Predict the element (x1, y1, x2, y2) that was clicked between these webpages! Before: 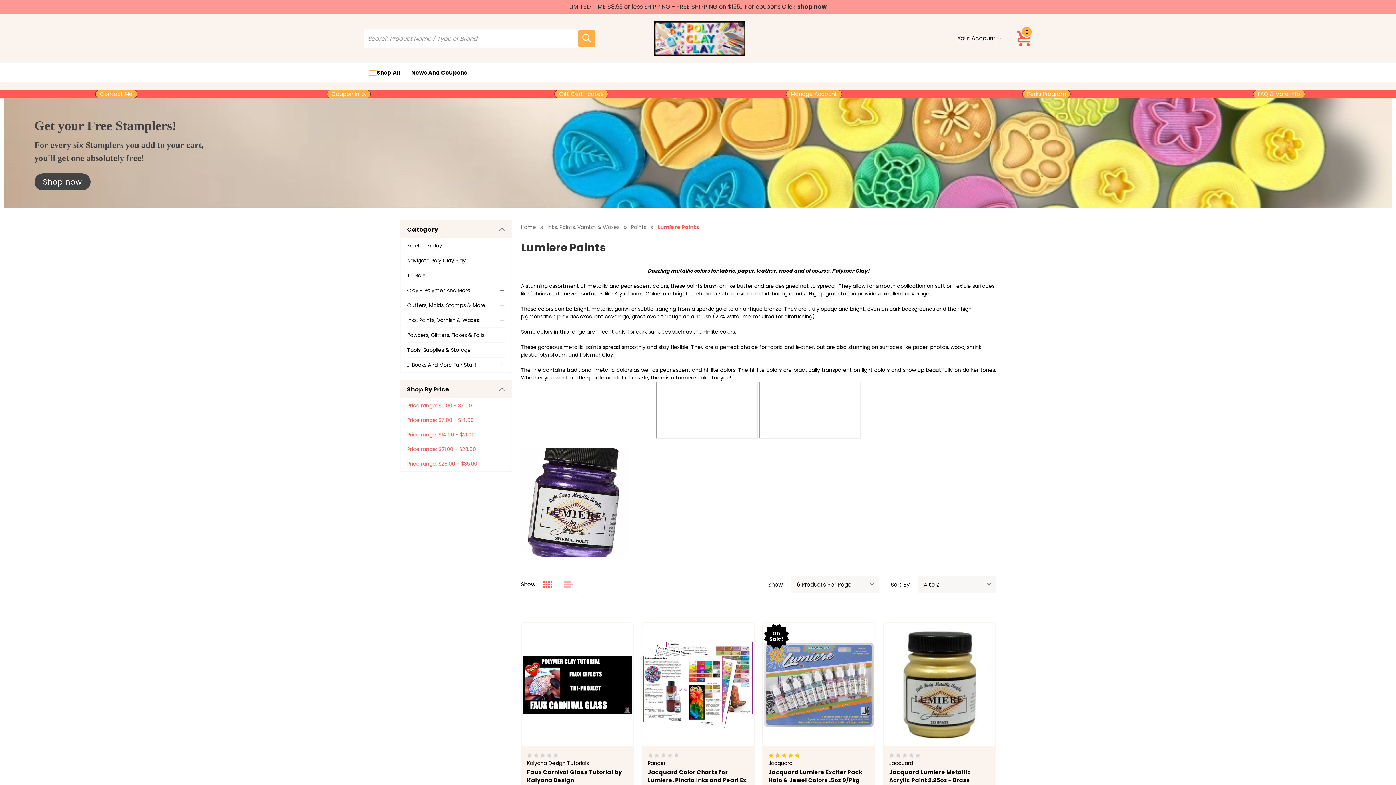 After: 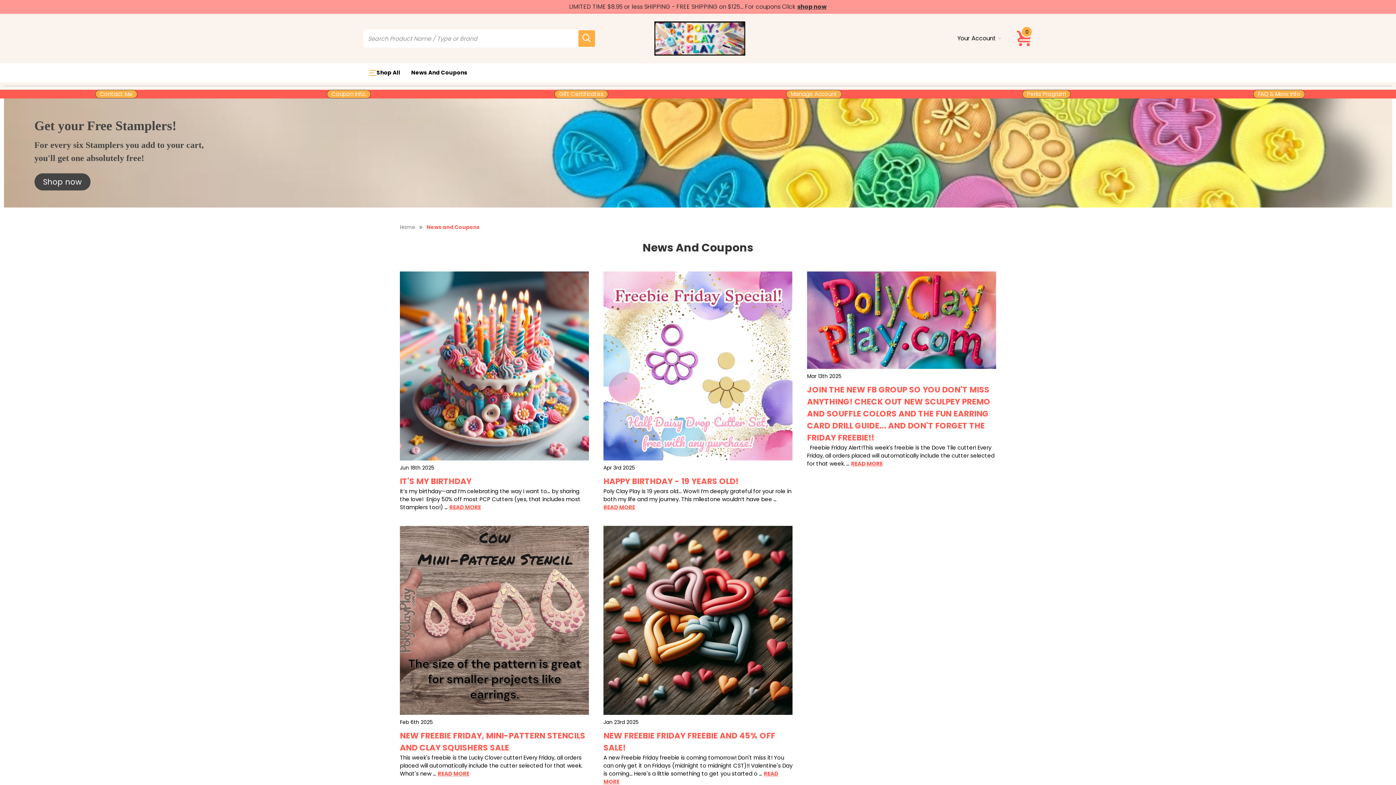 Action: bbox: (797, 2, 826, 10) label: shop now